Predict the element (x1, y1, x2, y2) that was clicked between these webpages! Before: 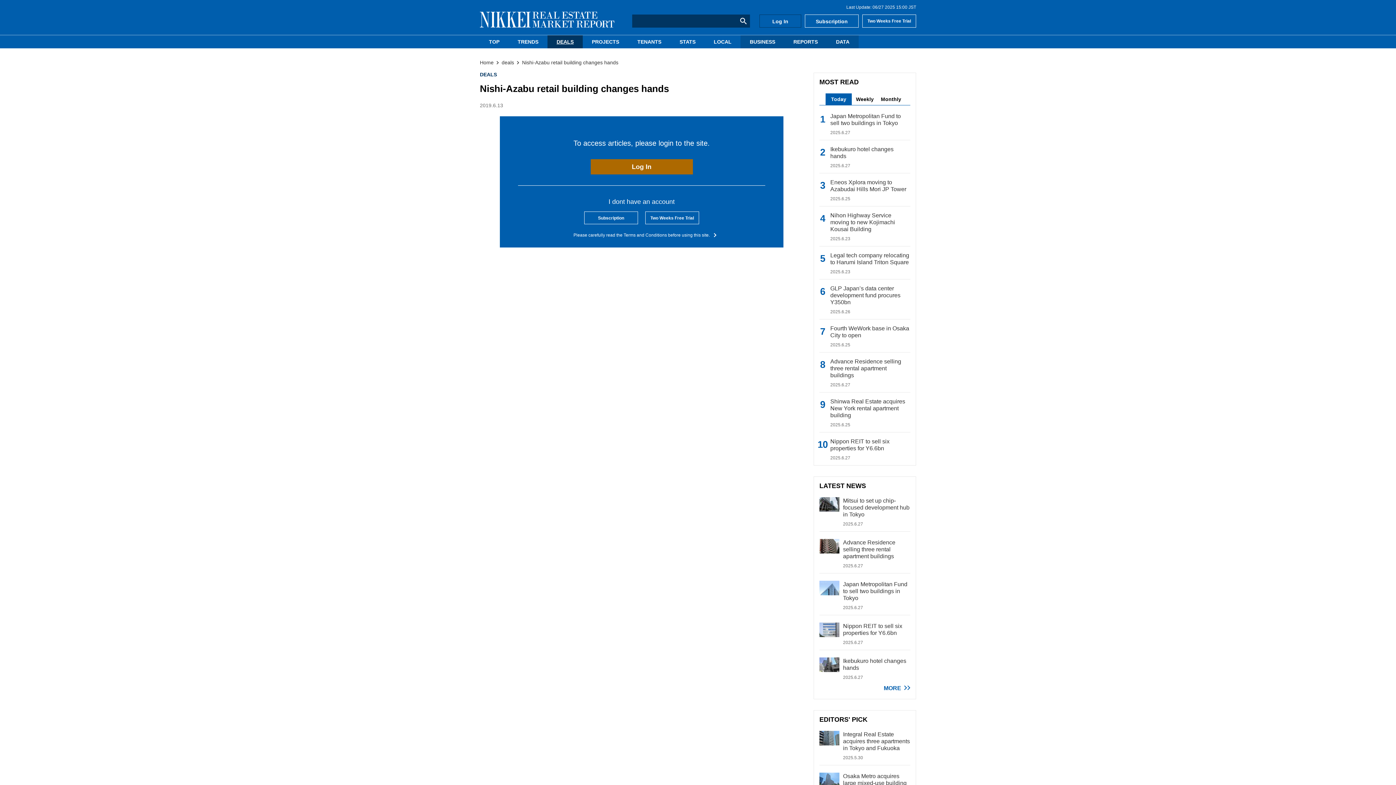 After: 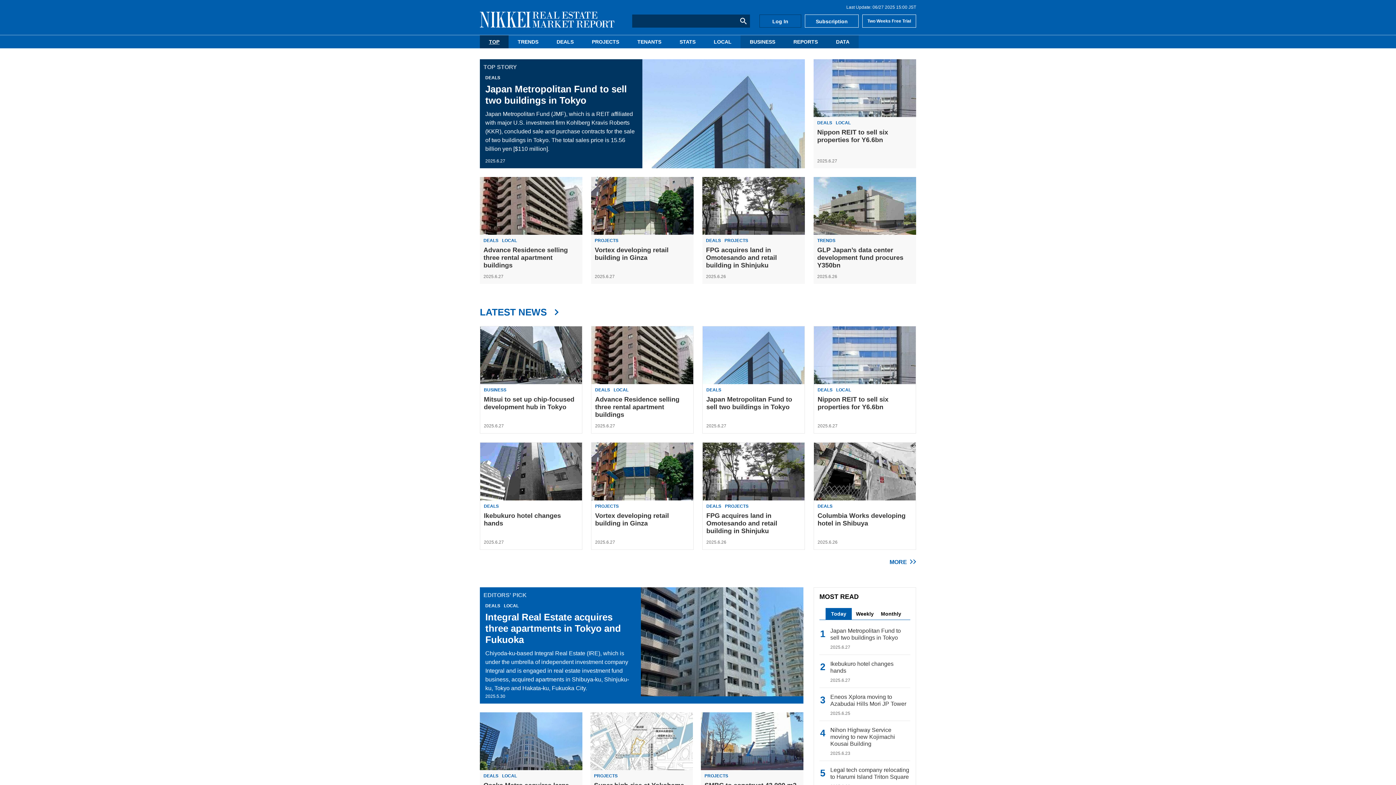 Action: bbox: (480, 11, 614, 27)